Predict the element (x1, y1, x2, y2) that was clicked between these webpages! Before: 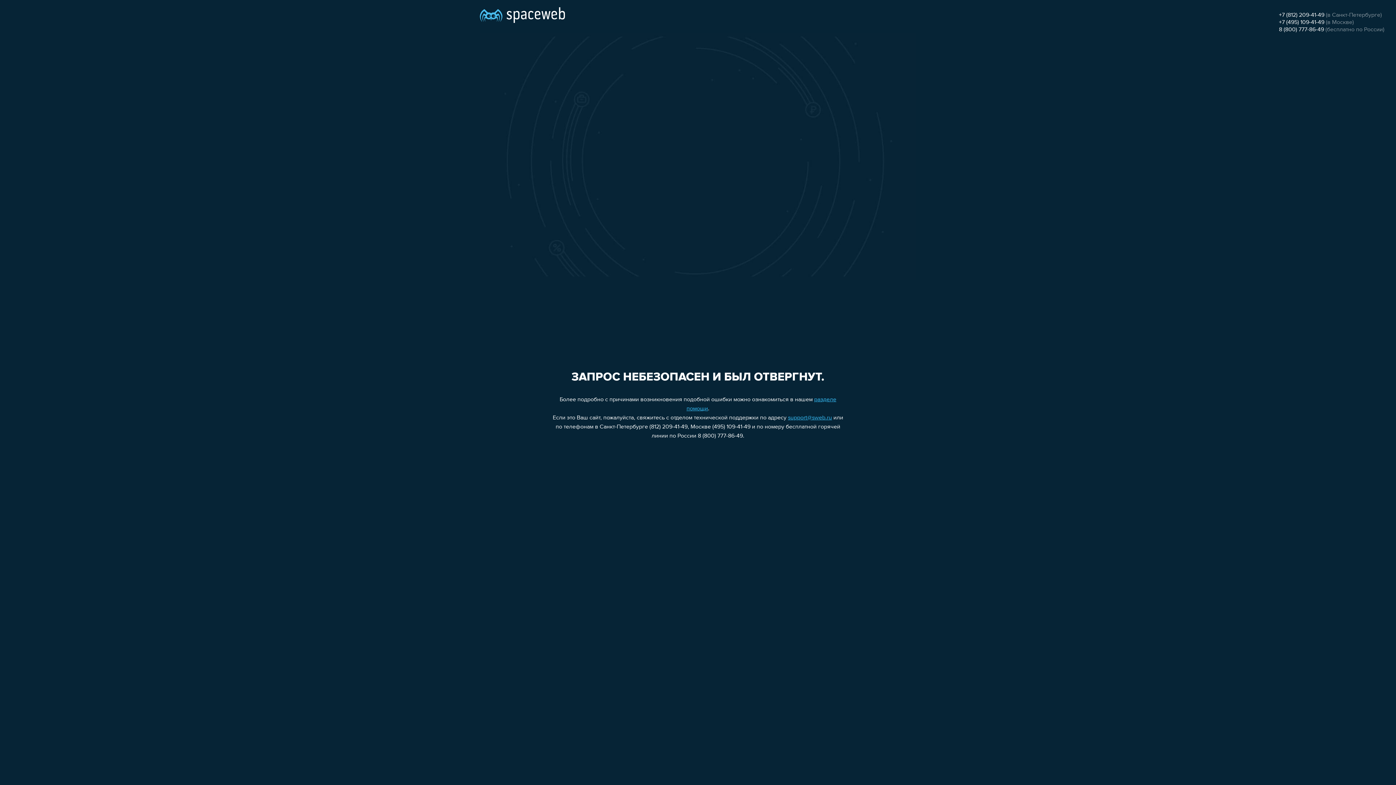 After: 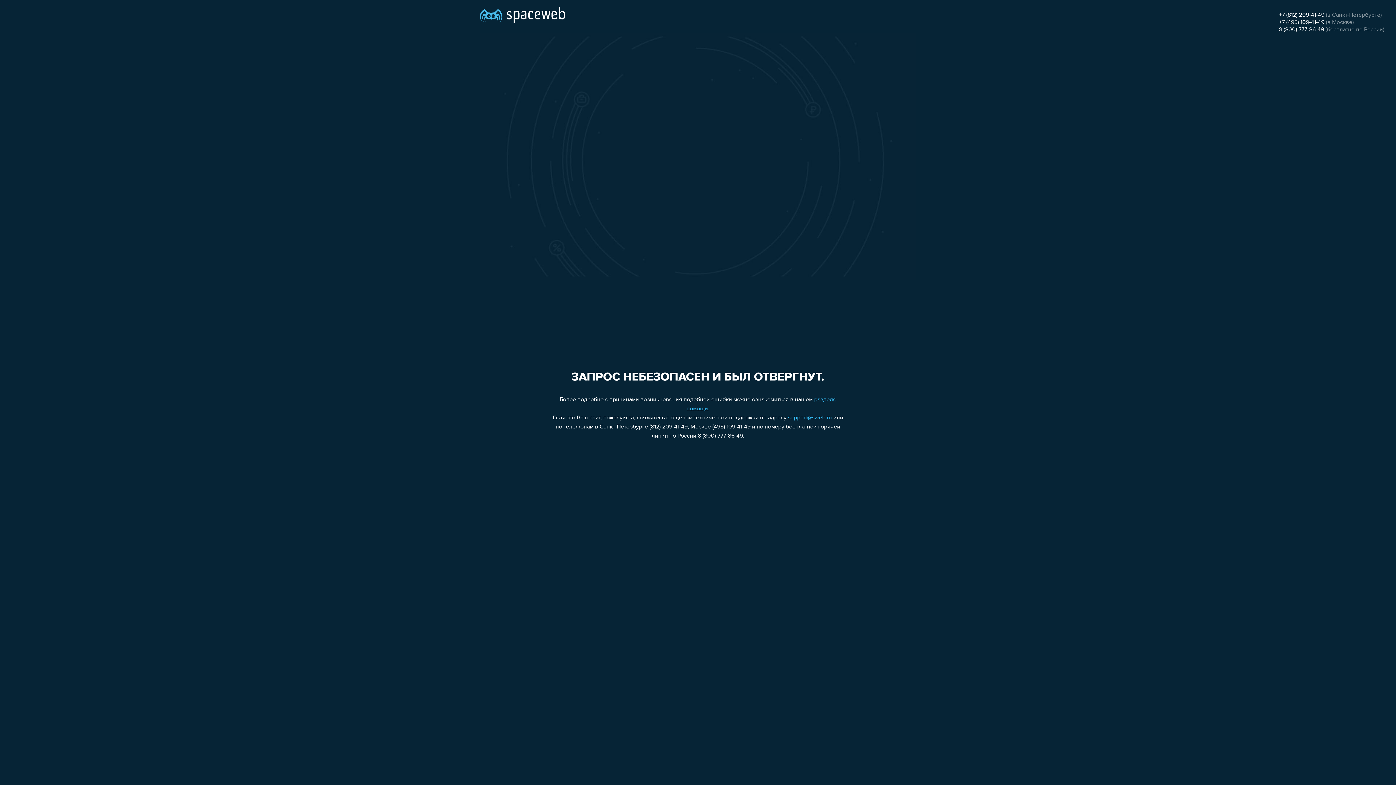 Action: bbox: (788, 415, 832, 421) label: support@sweb.ru